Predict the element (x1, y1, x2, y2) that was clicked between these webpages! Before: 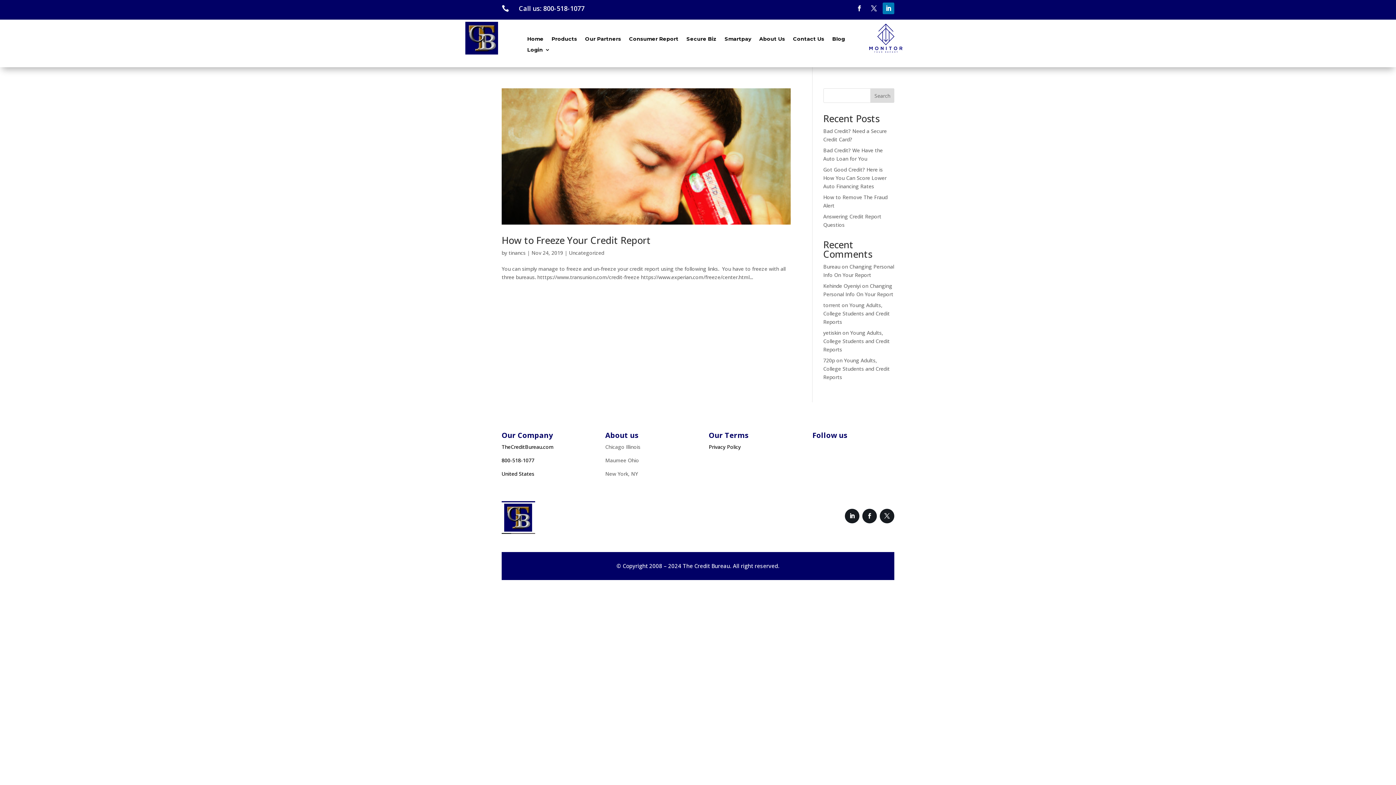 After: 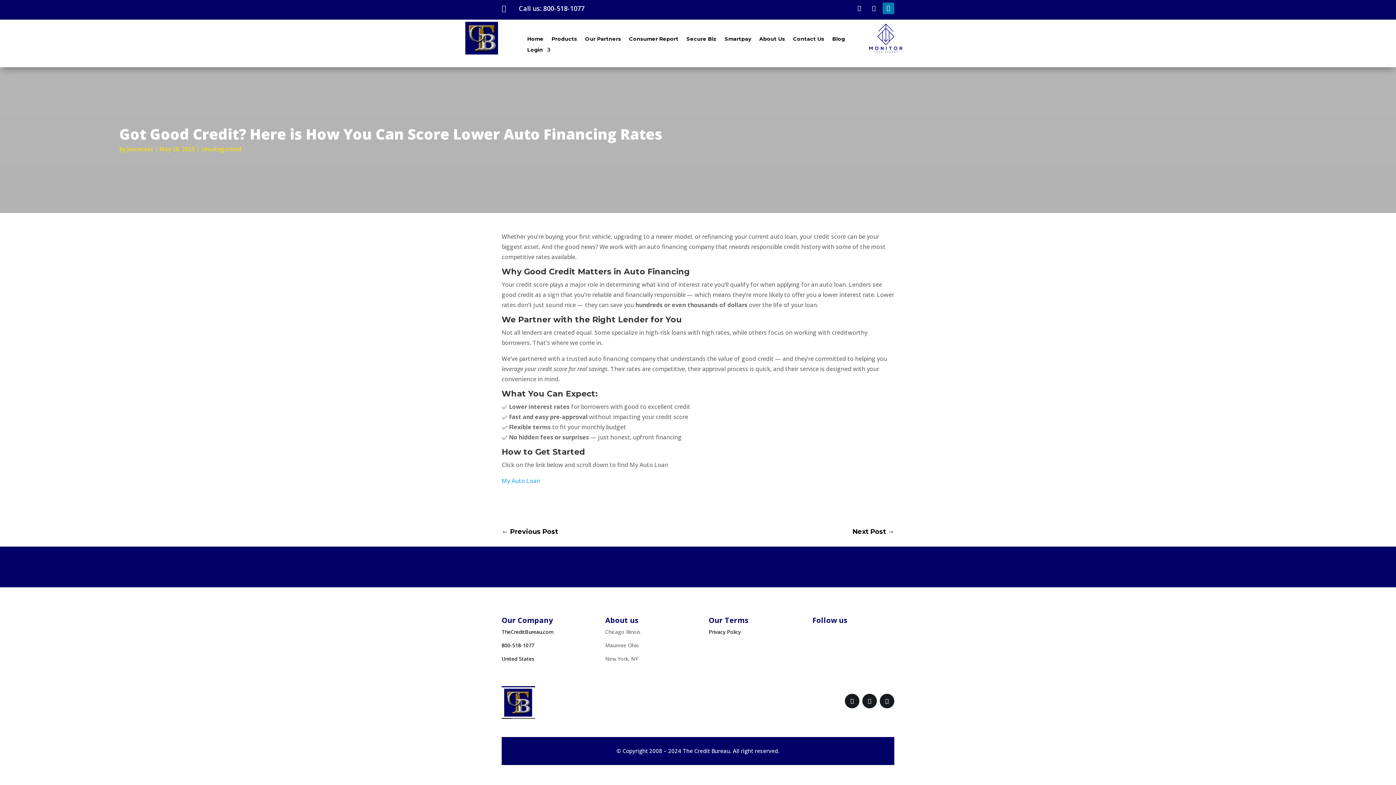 Action: label: Got Good Credit? Here is How You Can Score Lower Auto Financing Rates bbox: (823, 166, 886, 189)